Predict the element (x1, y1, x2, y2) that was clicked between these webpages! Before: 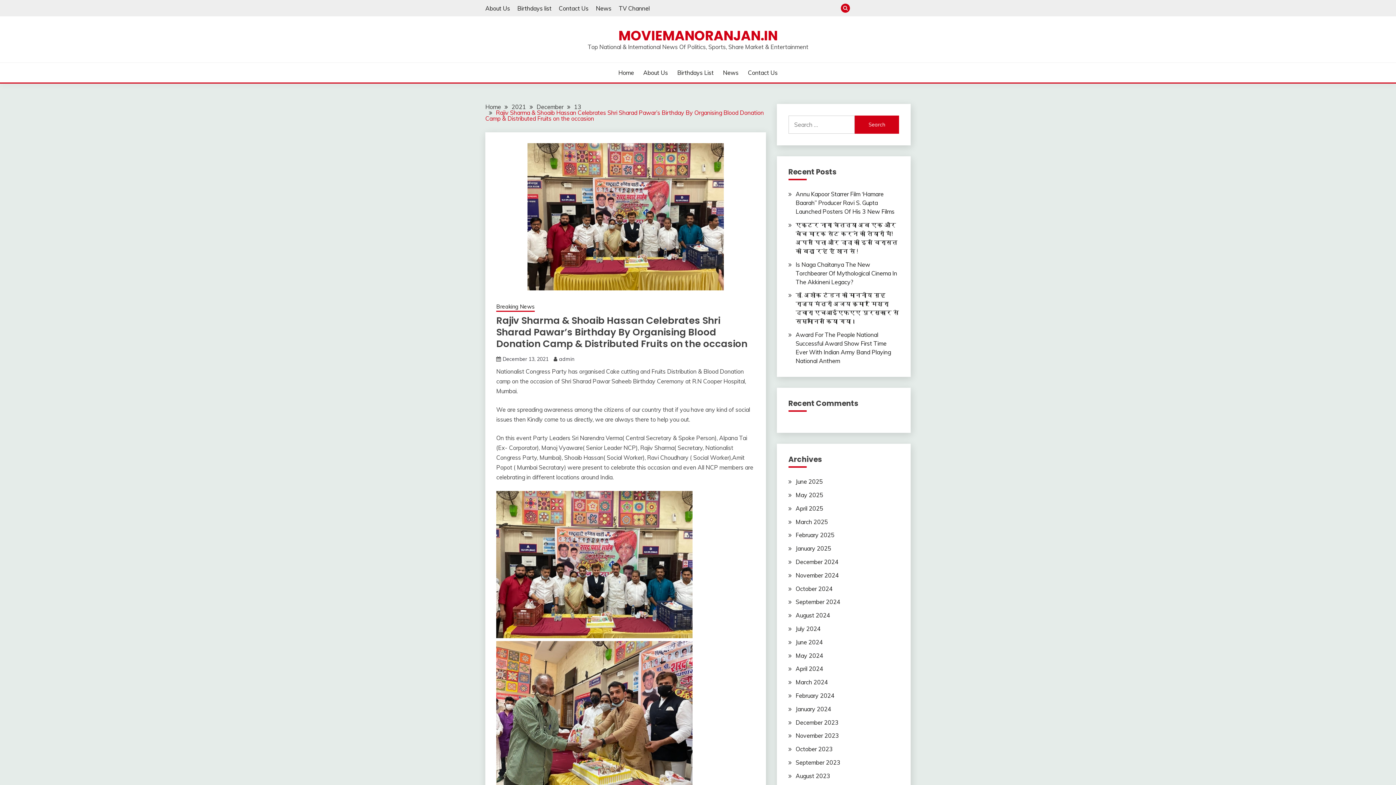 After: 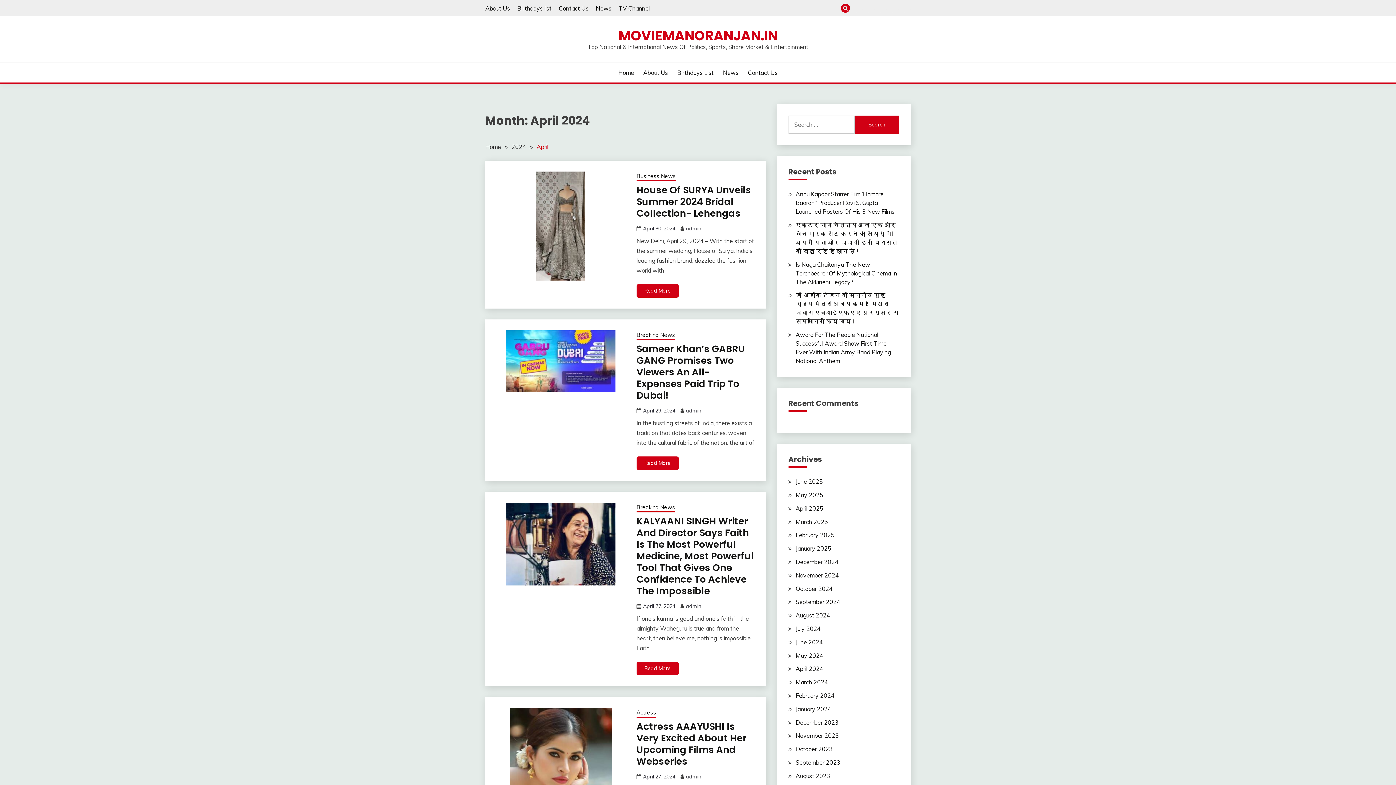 Action: bbox: (795, 665, 823, 672) label: April 2024